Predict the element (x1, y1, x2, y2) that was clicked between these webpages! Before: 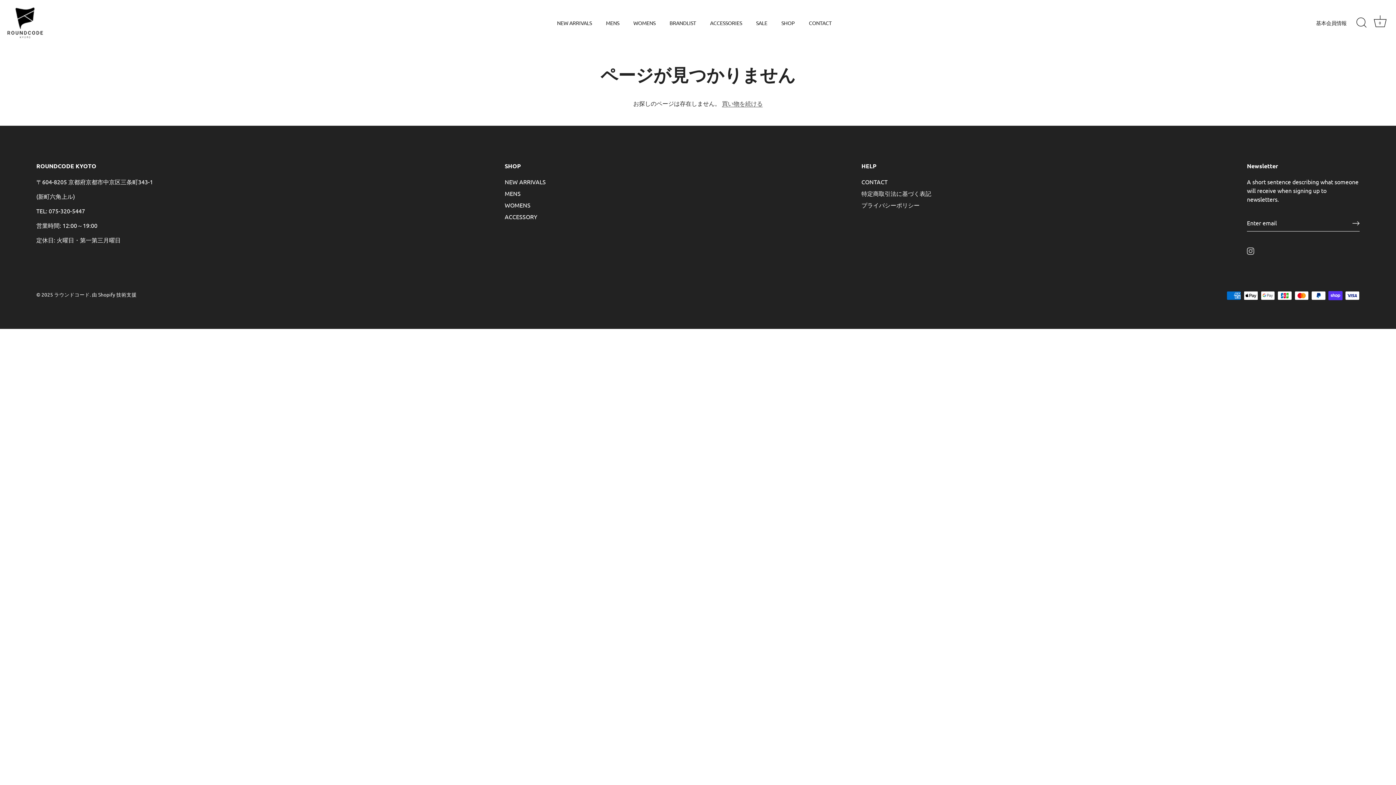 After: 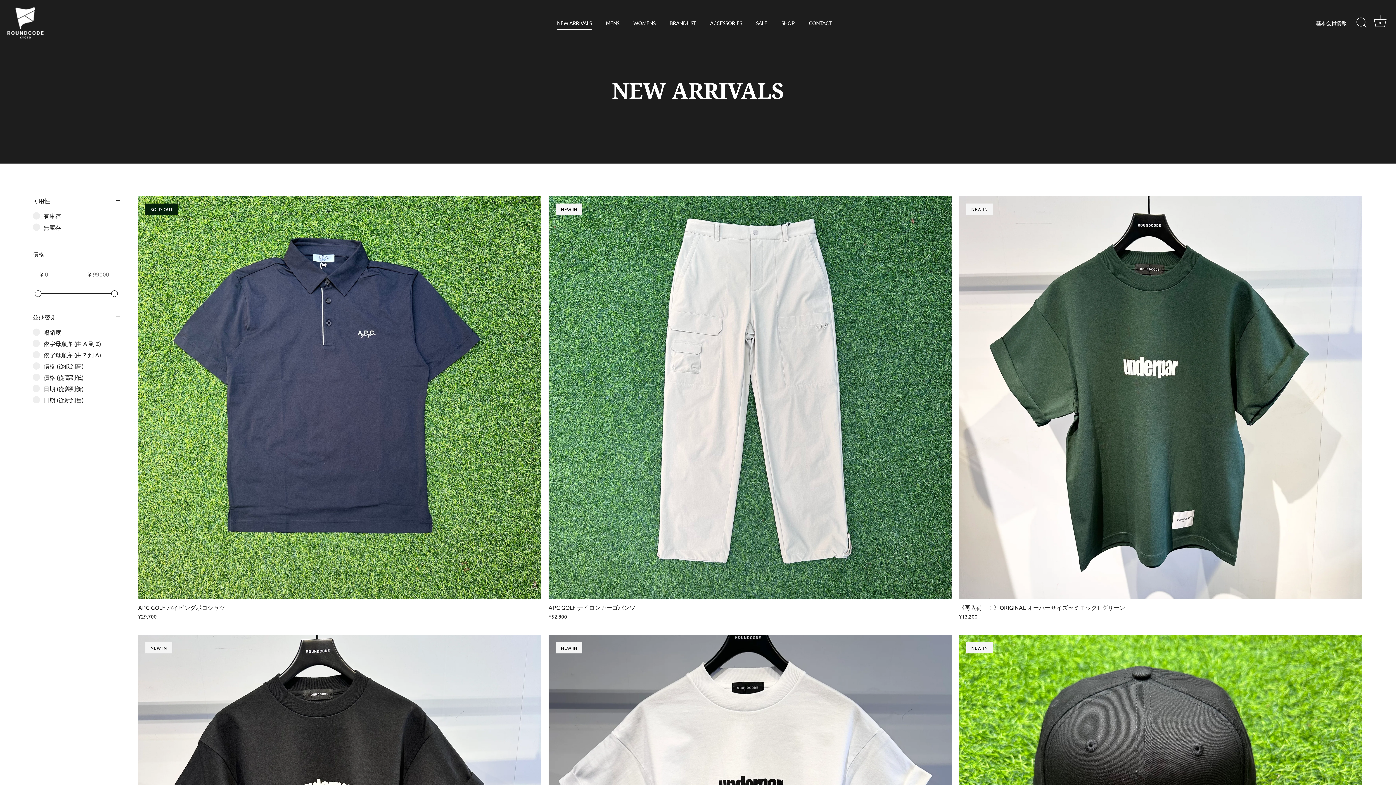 Action: label: NEW ARRIVALS bbox: (504, 178, 545, 185)